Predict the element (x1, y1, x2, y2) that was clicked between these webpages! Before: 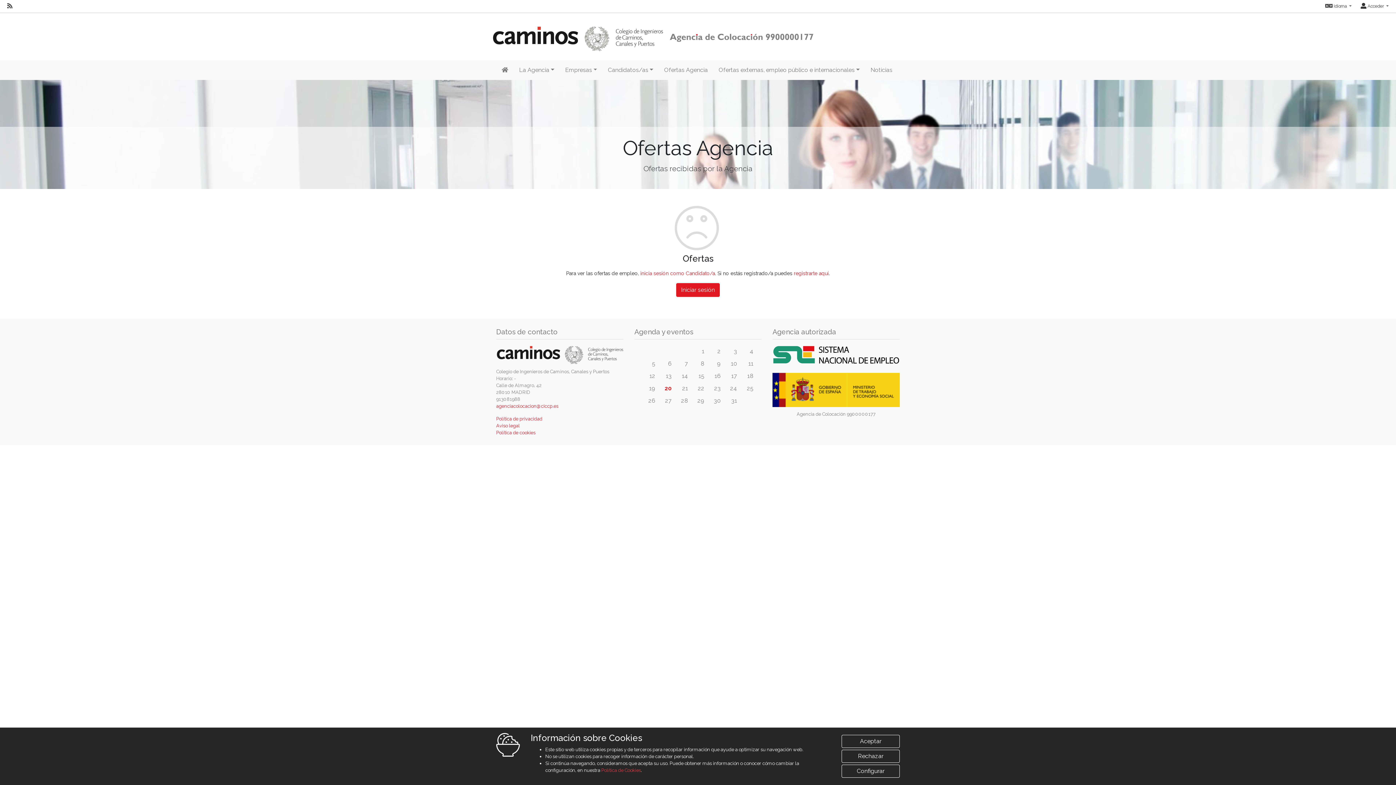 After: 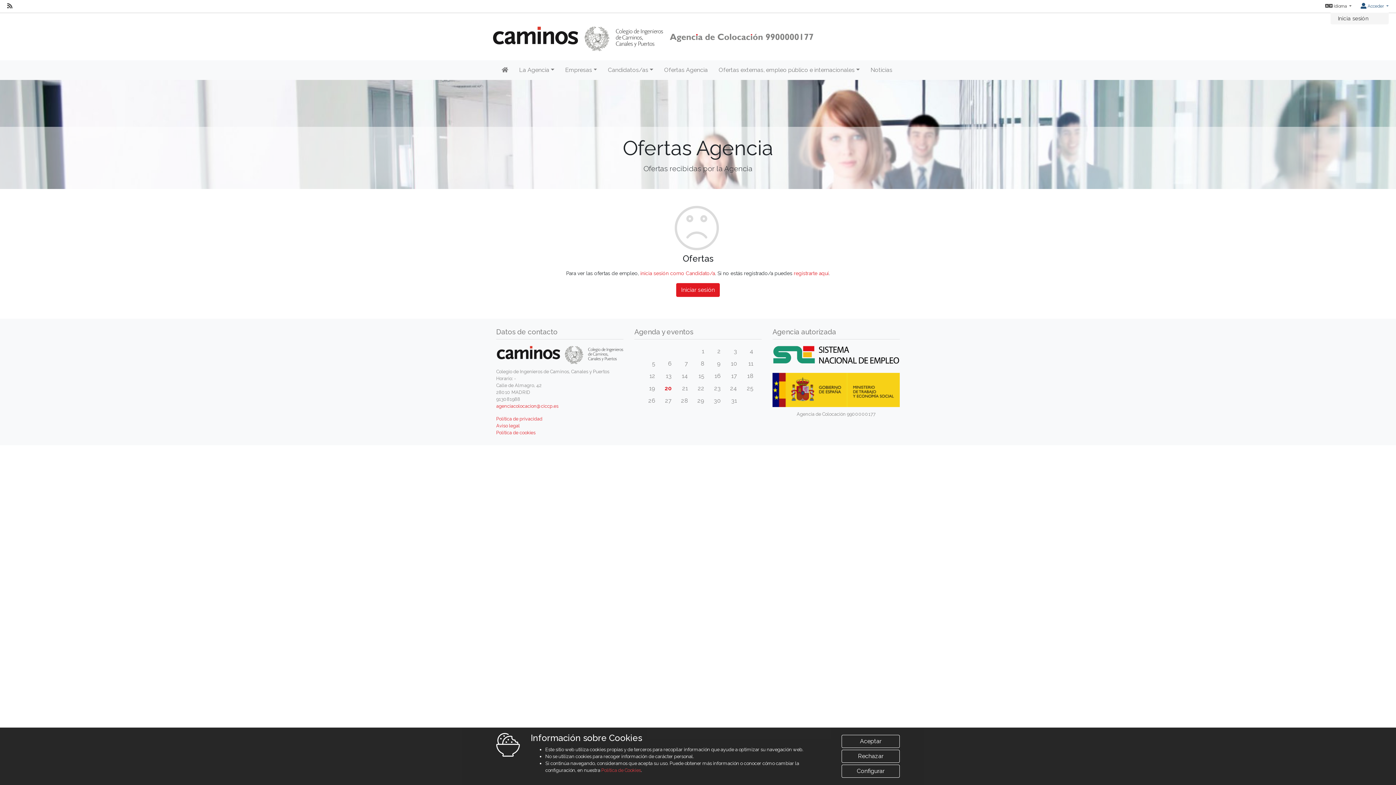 Action: label:  Acceder  bbox: (1361, 3, 1389, 8)